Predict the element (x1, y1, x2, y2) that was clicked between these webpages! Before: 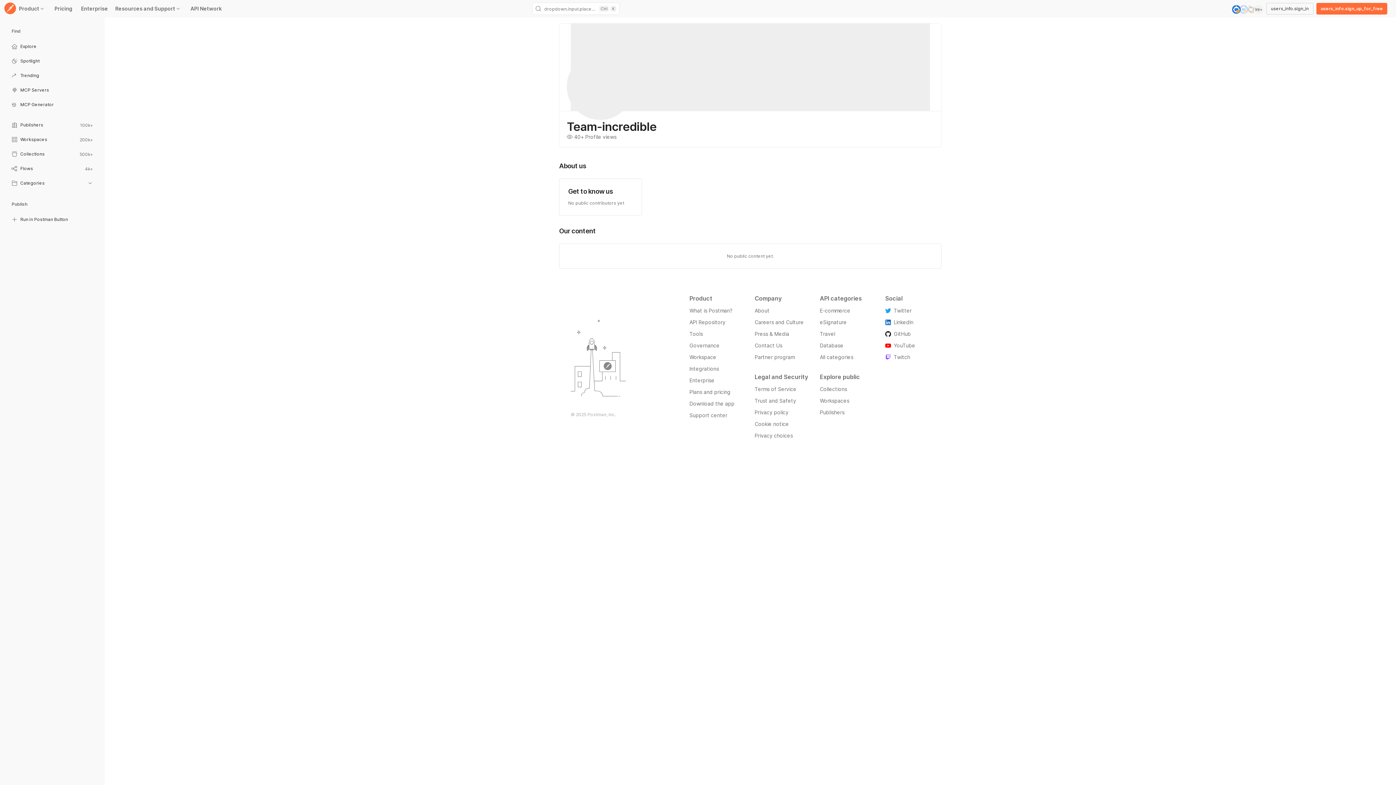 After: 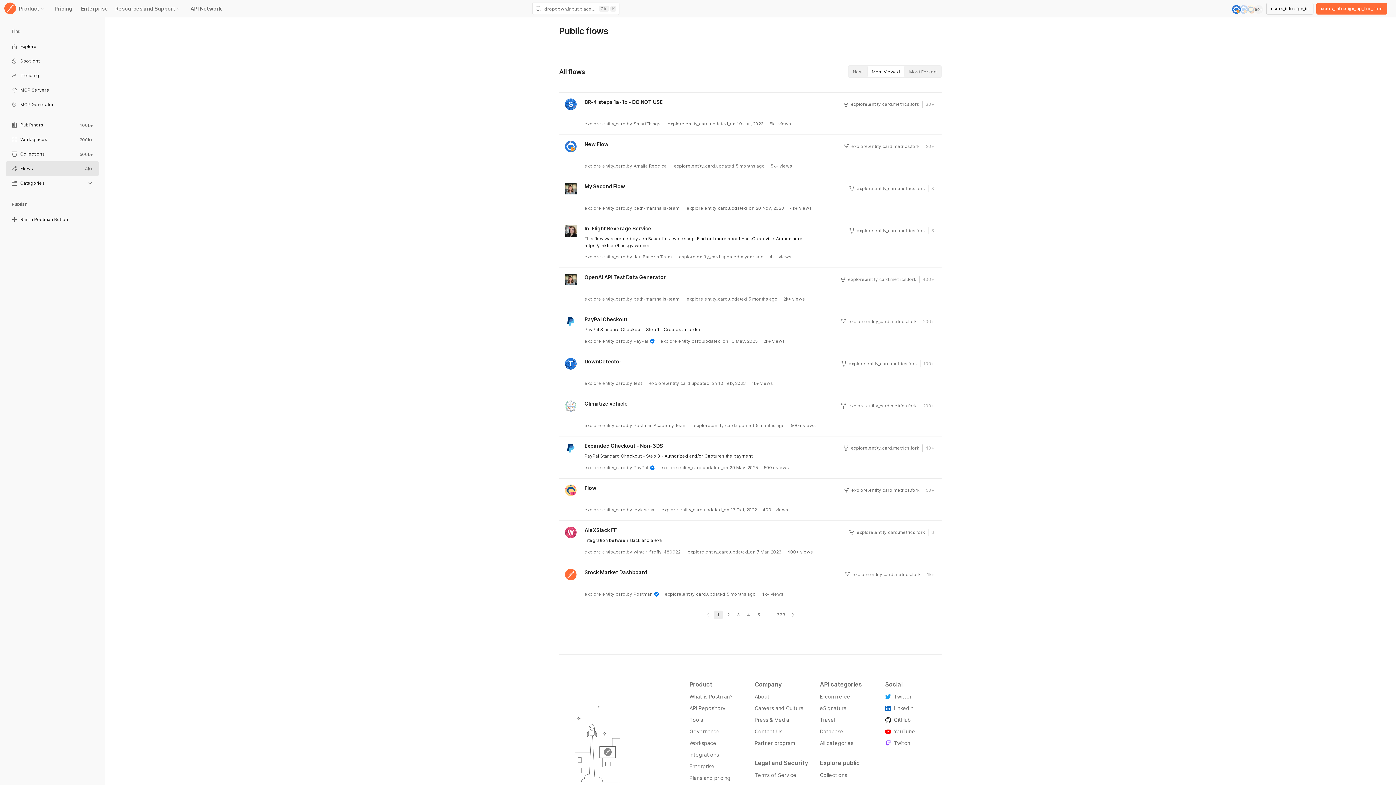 Action: label: Flows bbox: (5, 162, 98, 176)